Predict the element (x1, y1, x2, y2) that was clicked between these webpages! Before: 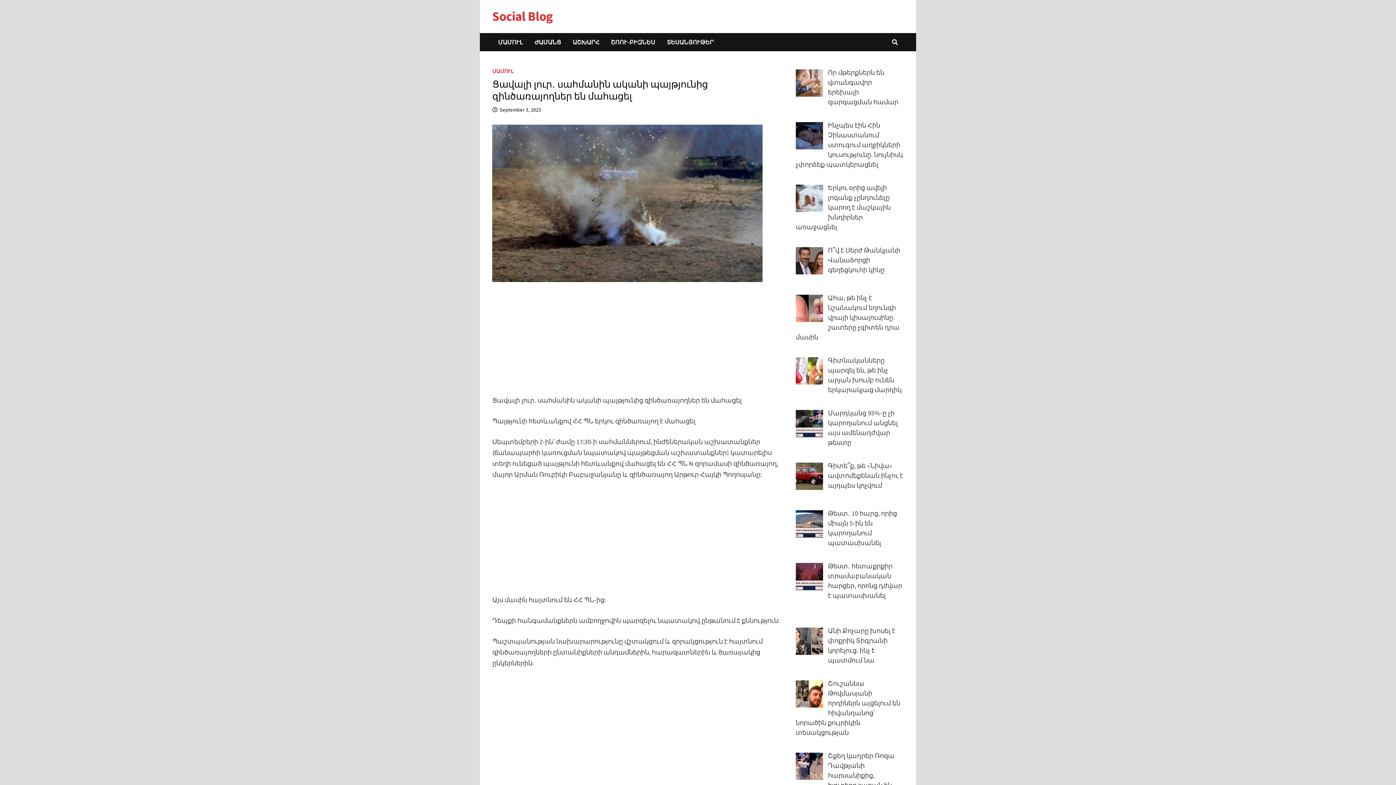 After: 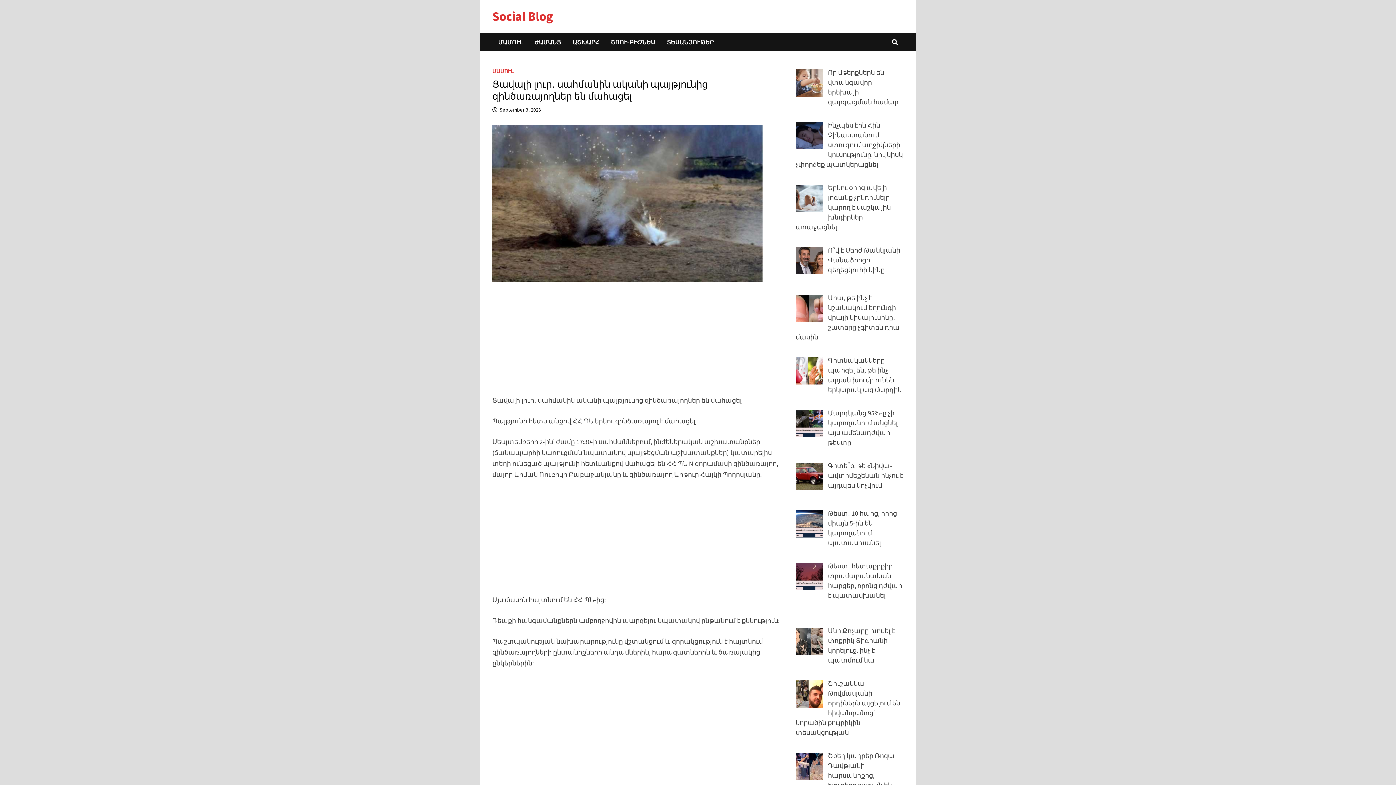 Action: label: September 3, 2023 bbox: (499, 106, 541, 113)